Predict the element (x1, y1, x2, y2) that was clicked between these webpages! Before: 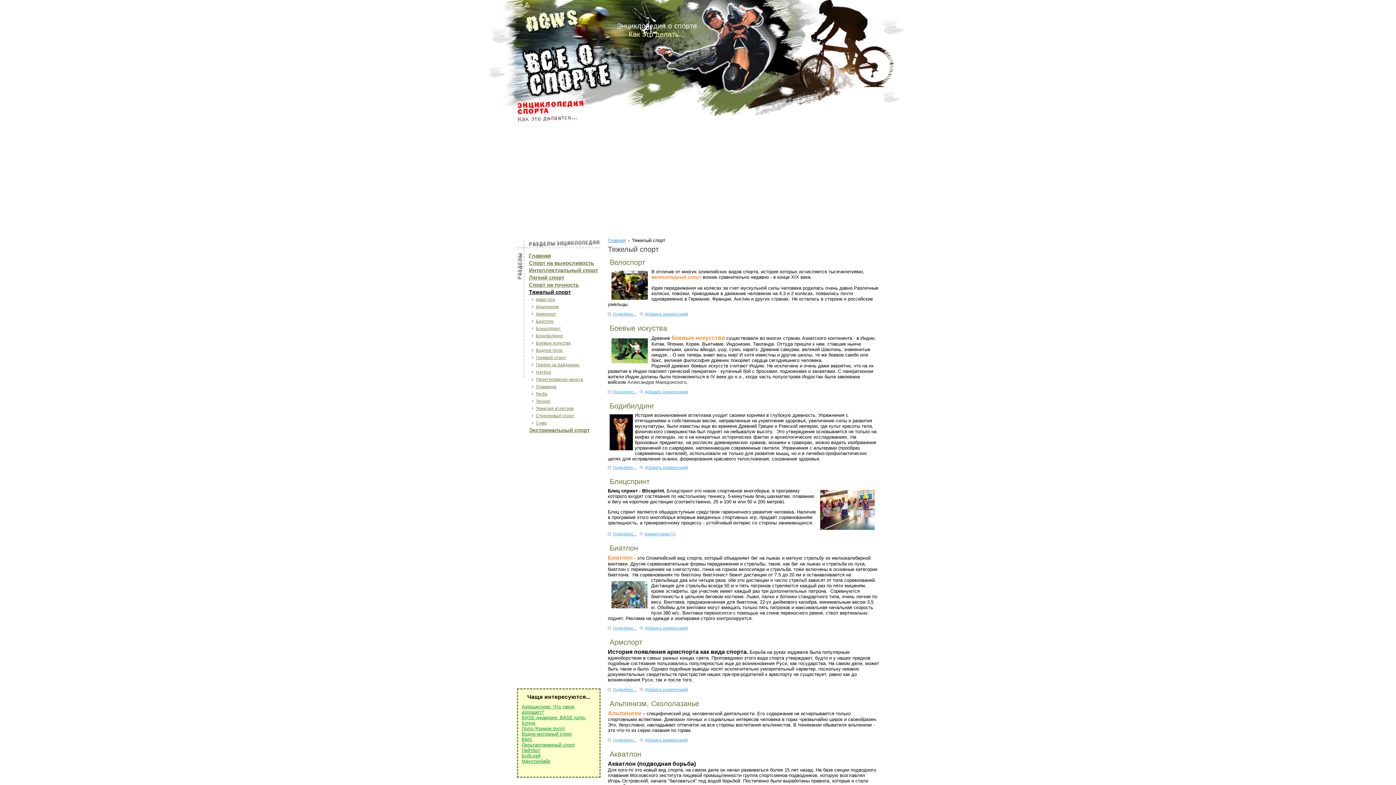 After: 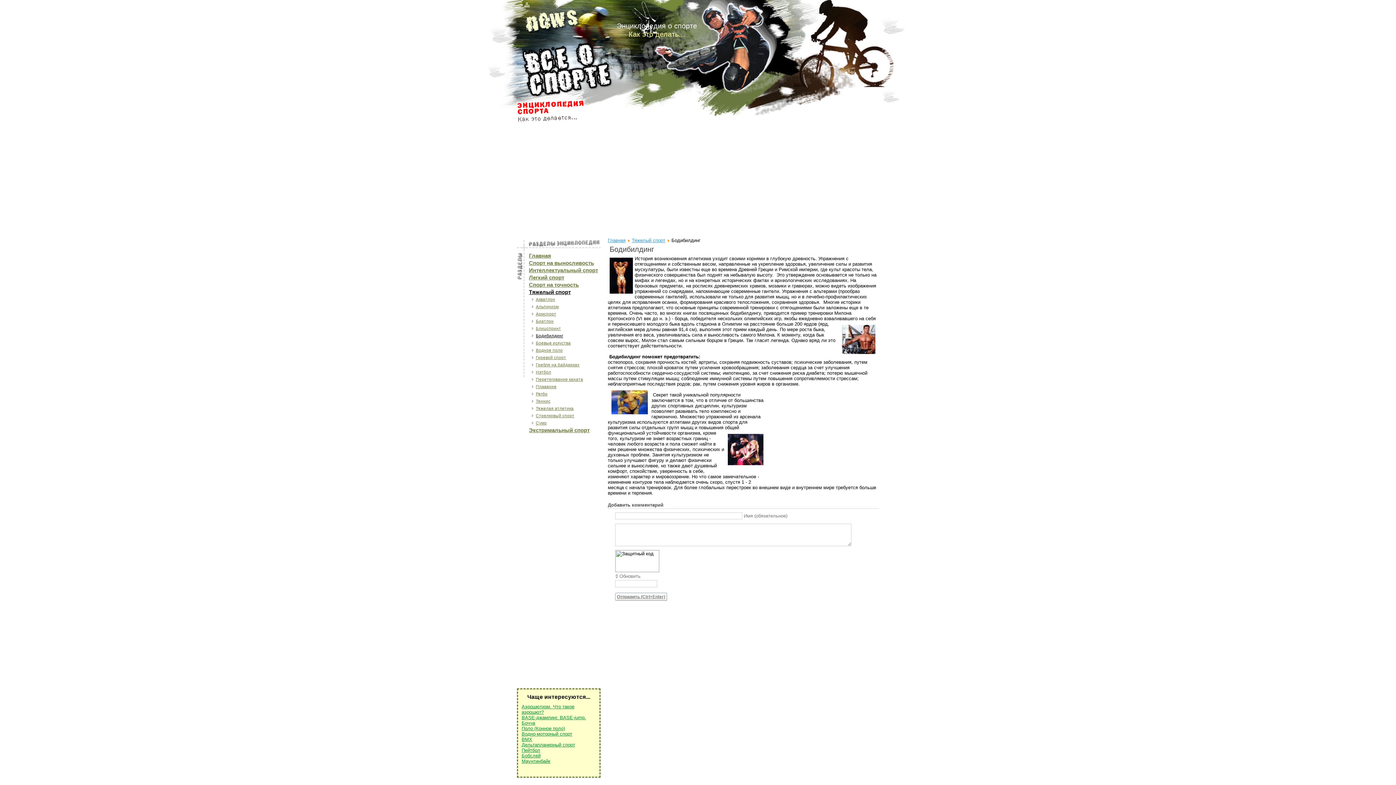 Action: bbox: (608, 465, 638, 471) label: Подробнее...